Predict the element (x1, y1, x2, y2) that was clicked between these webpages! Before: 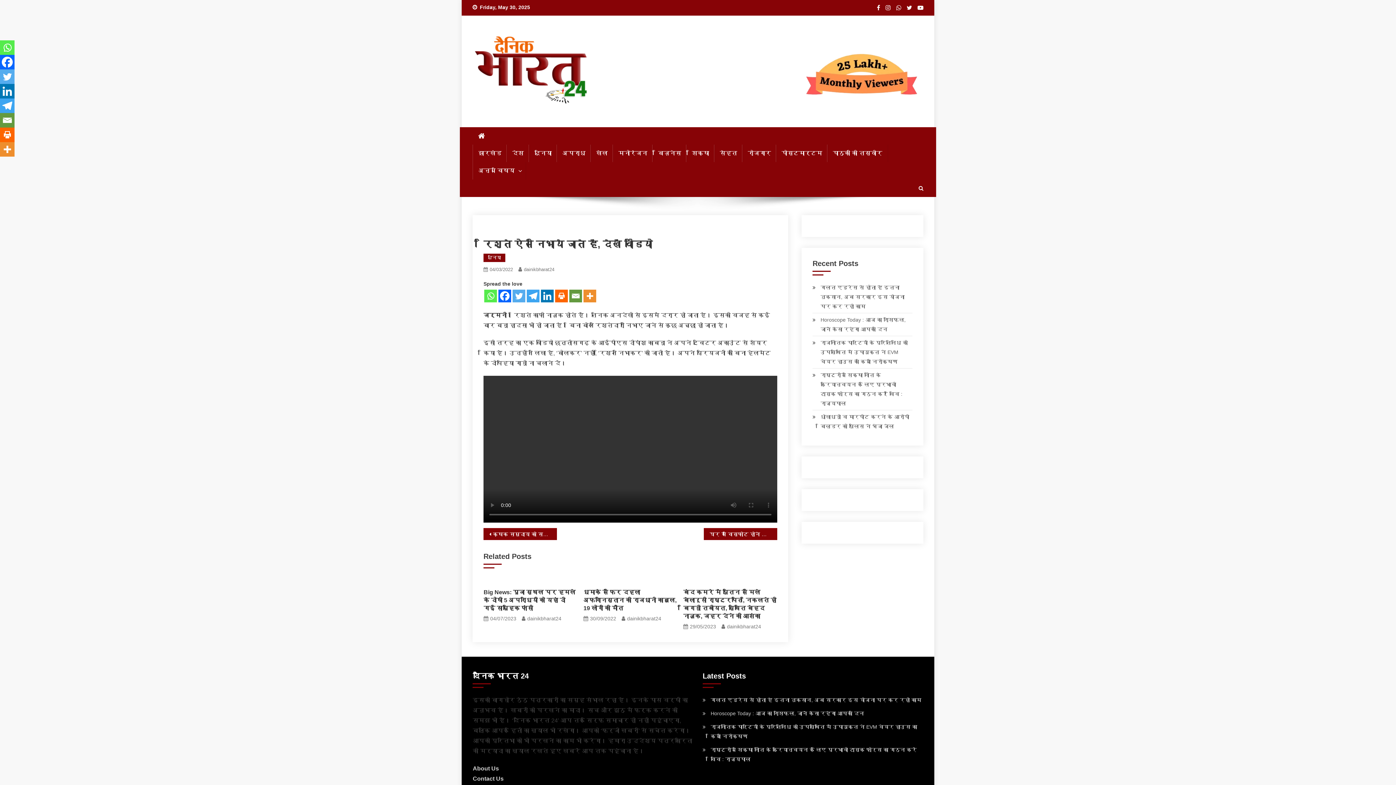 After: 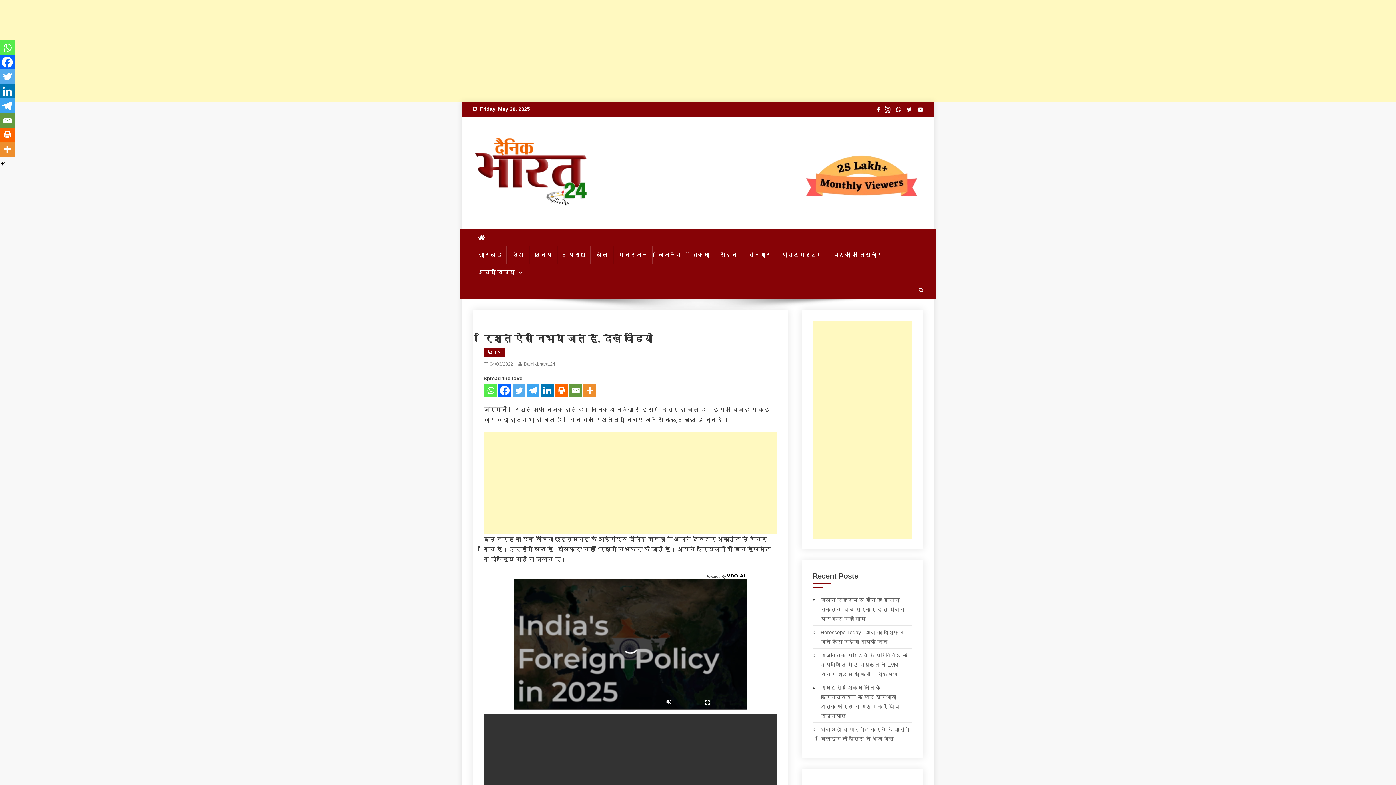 Action: bbox: (885, 4, 890, 10)